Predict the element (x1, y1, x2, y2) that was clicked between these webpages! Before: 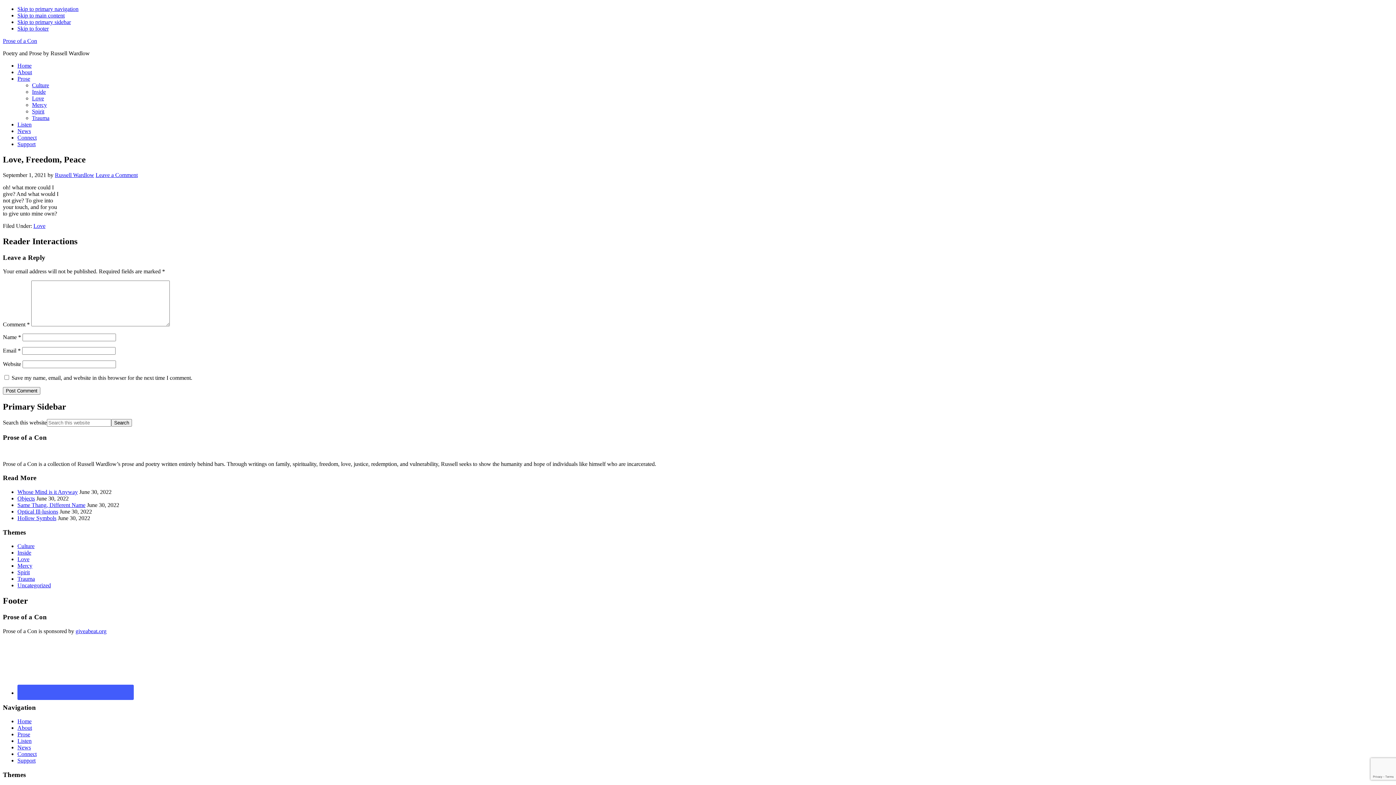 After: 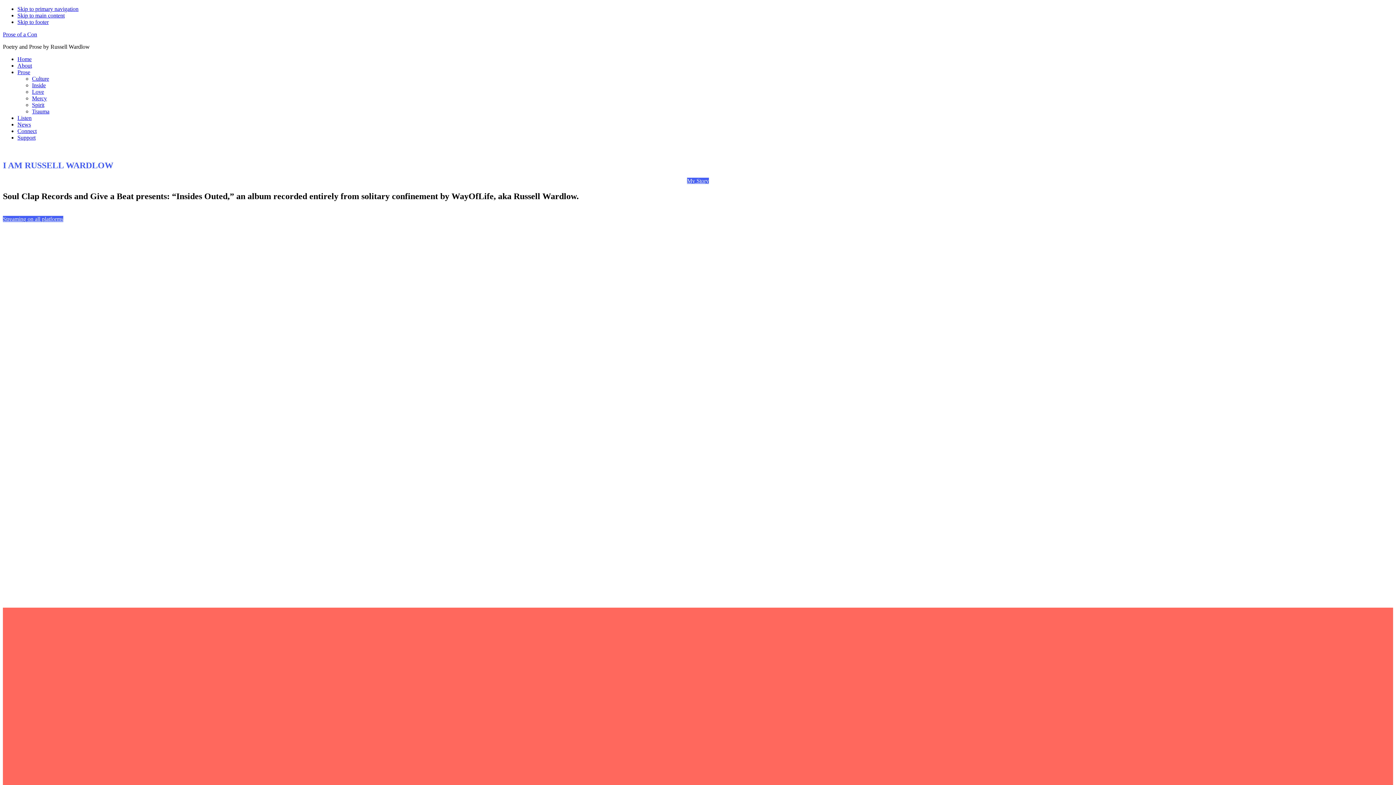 Action: label: Home bbox: (17, 718, 31, 724)